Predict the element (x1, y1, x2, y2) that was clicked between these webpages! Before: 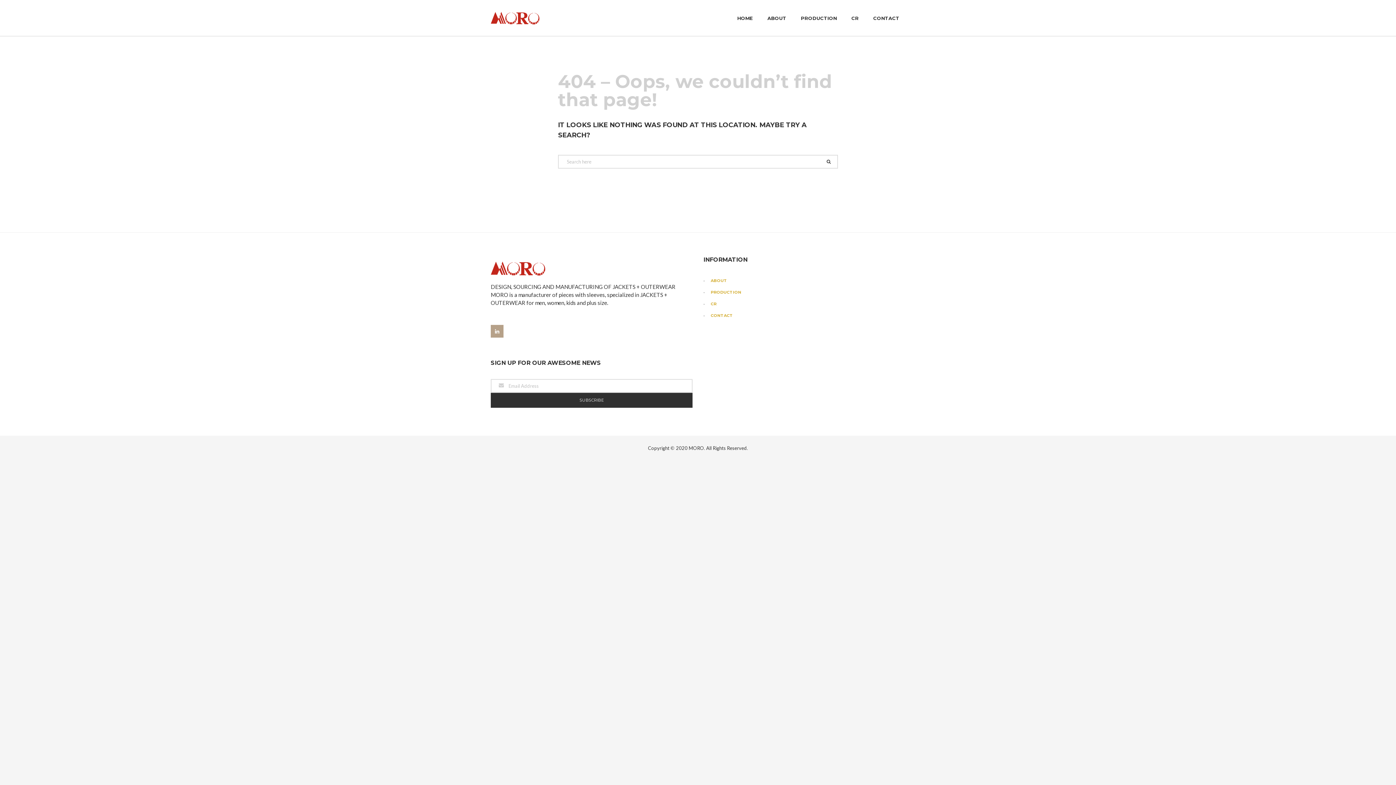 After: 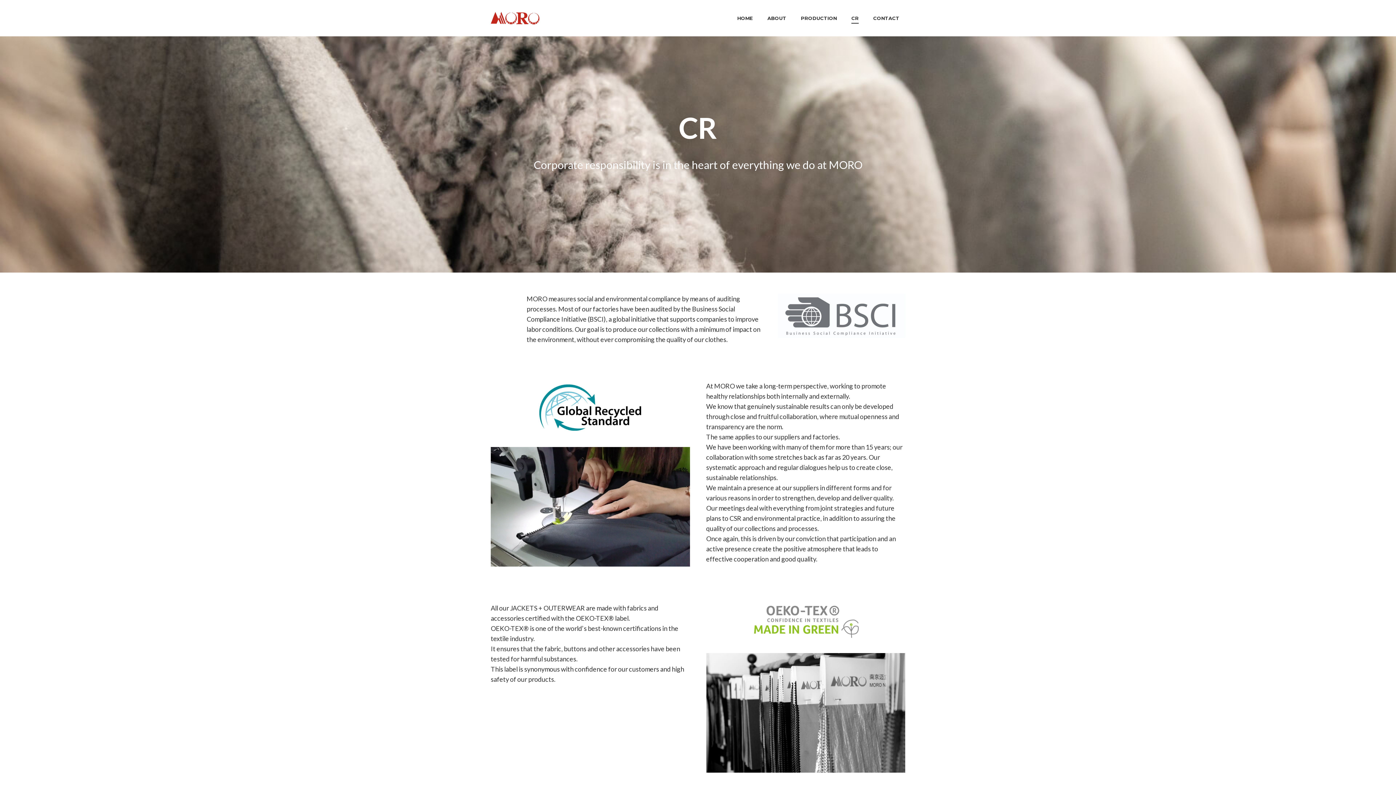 Action: label: CR bbox: (703, 298, 716, 309)